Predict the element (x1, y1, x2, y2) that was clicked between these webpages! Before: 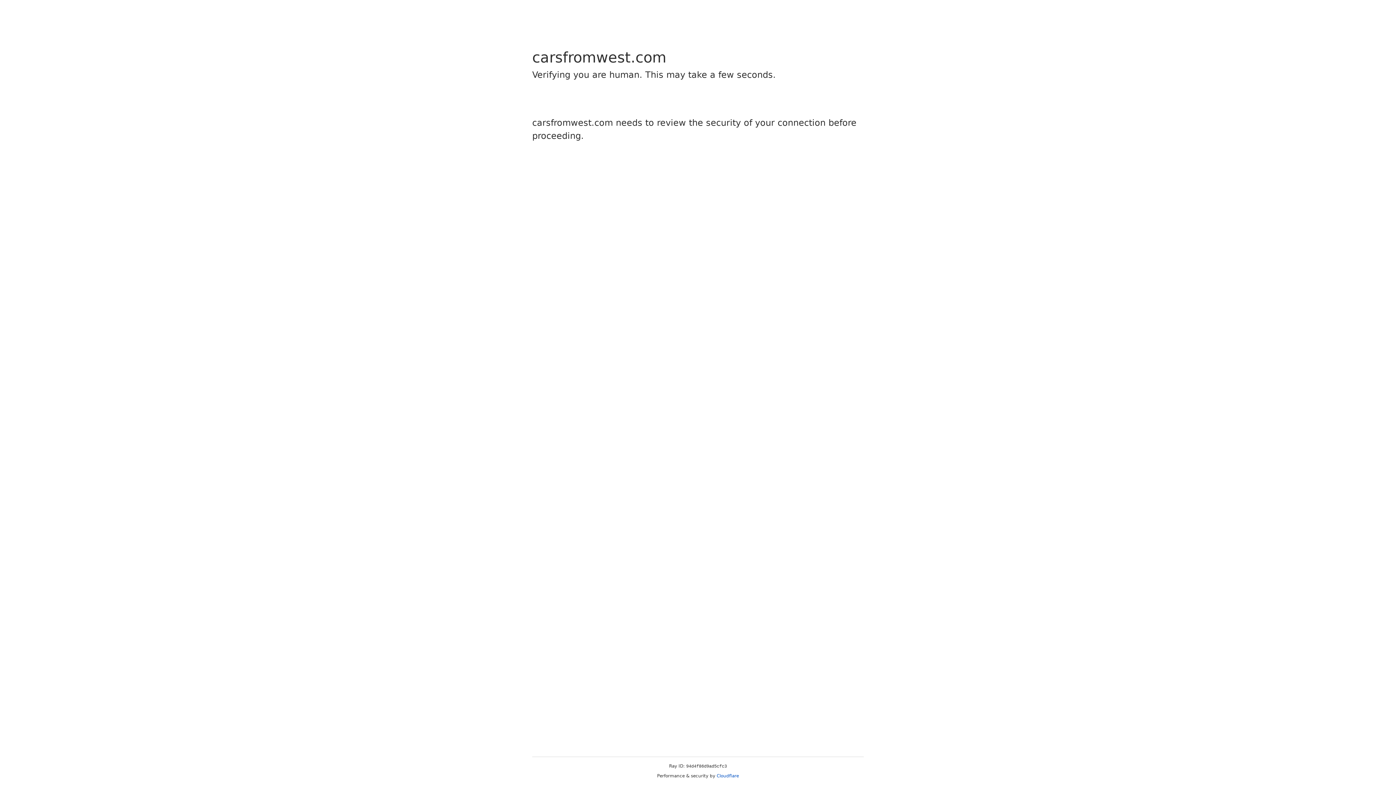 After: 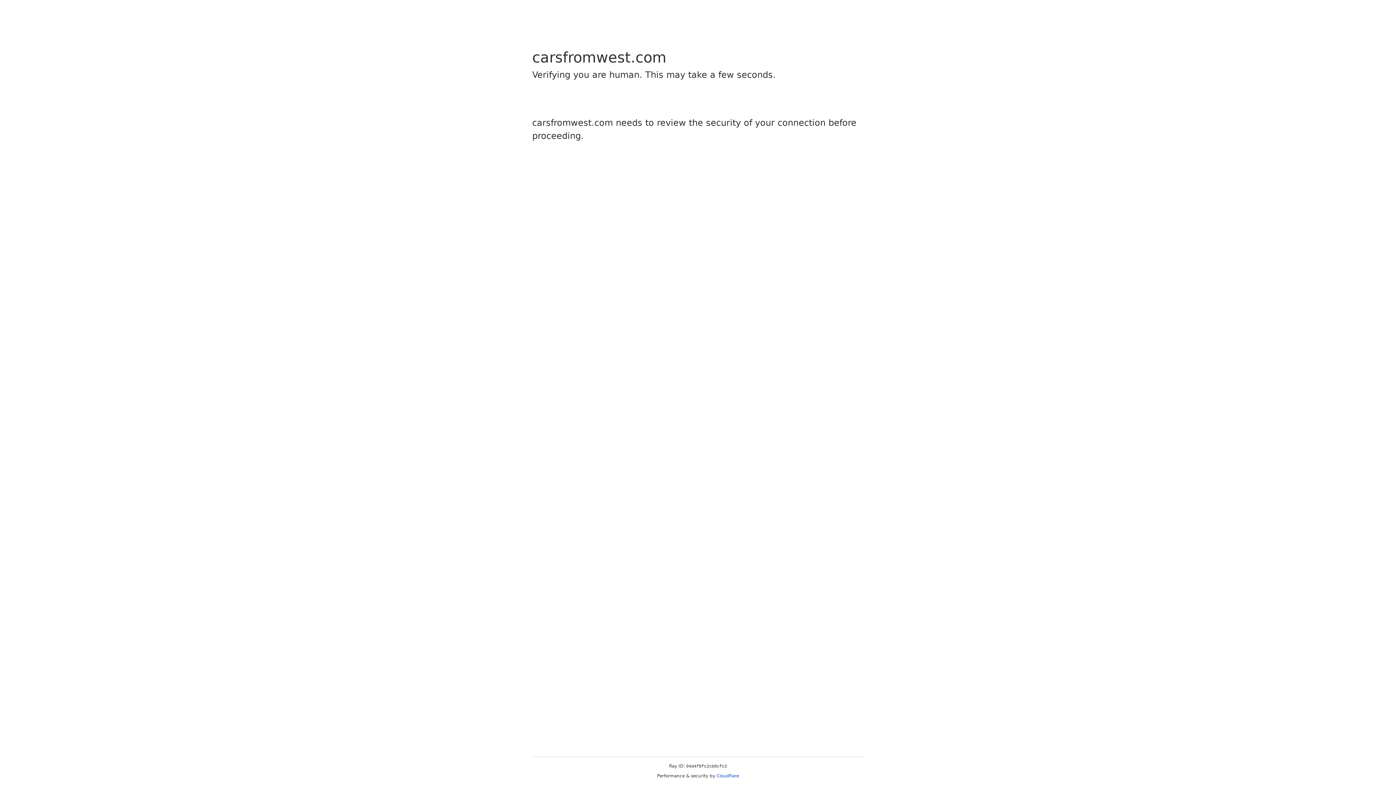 Action: label: Cloudflare bbox: (716, 773, 739, 778)